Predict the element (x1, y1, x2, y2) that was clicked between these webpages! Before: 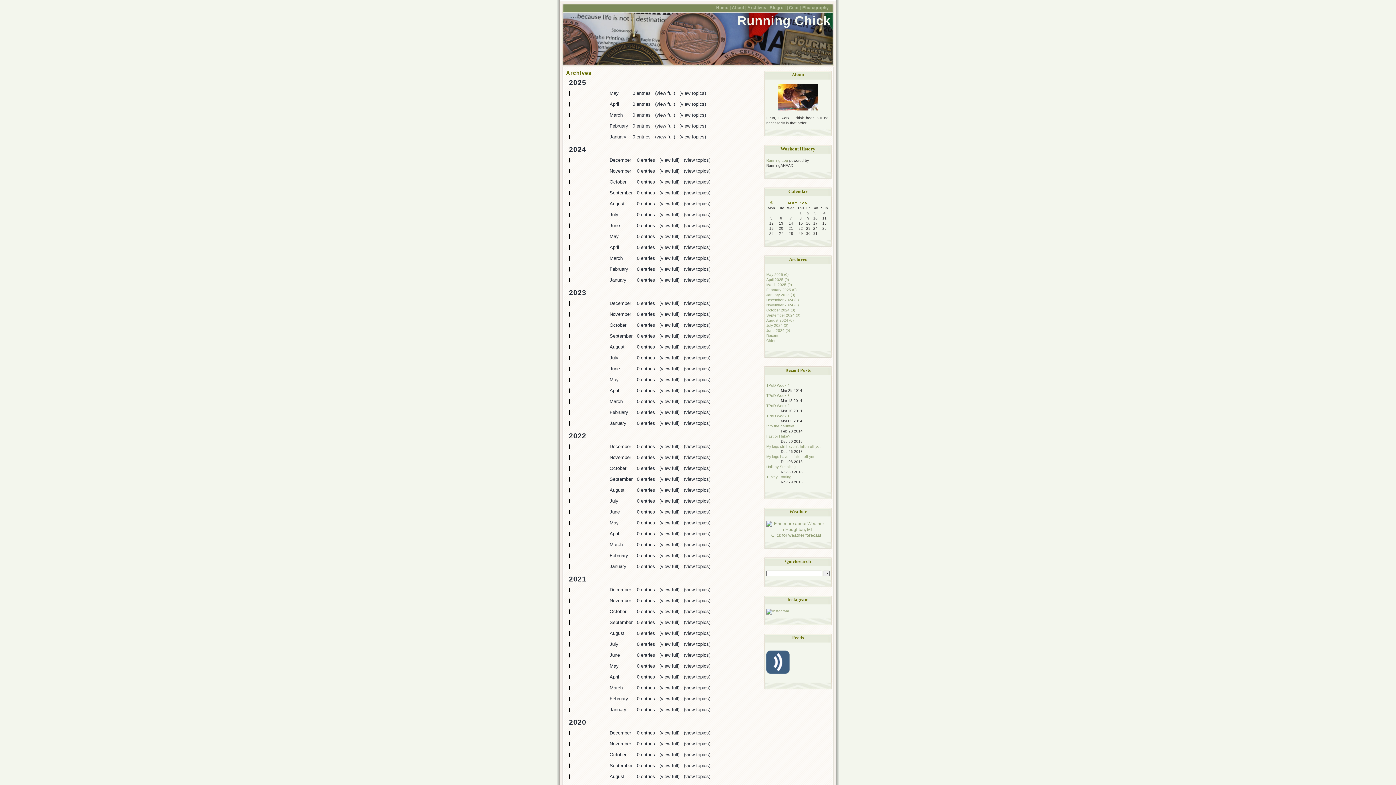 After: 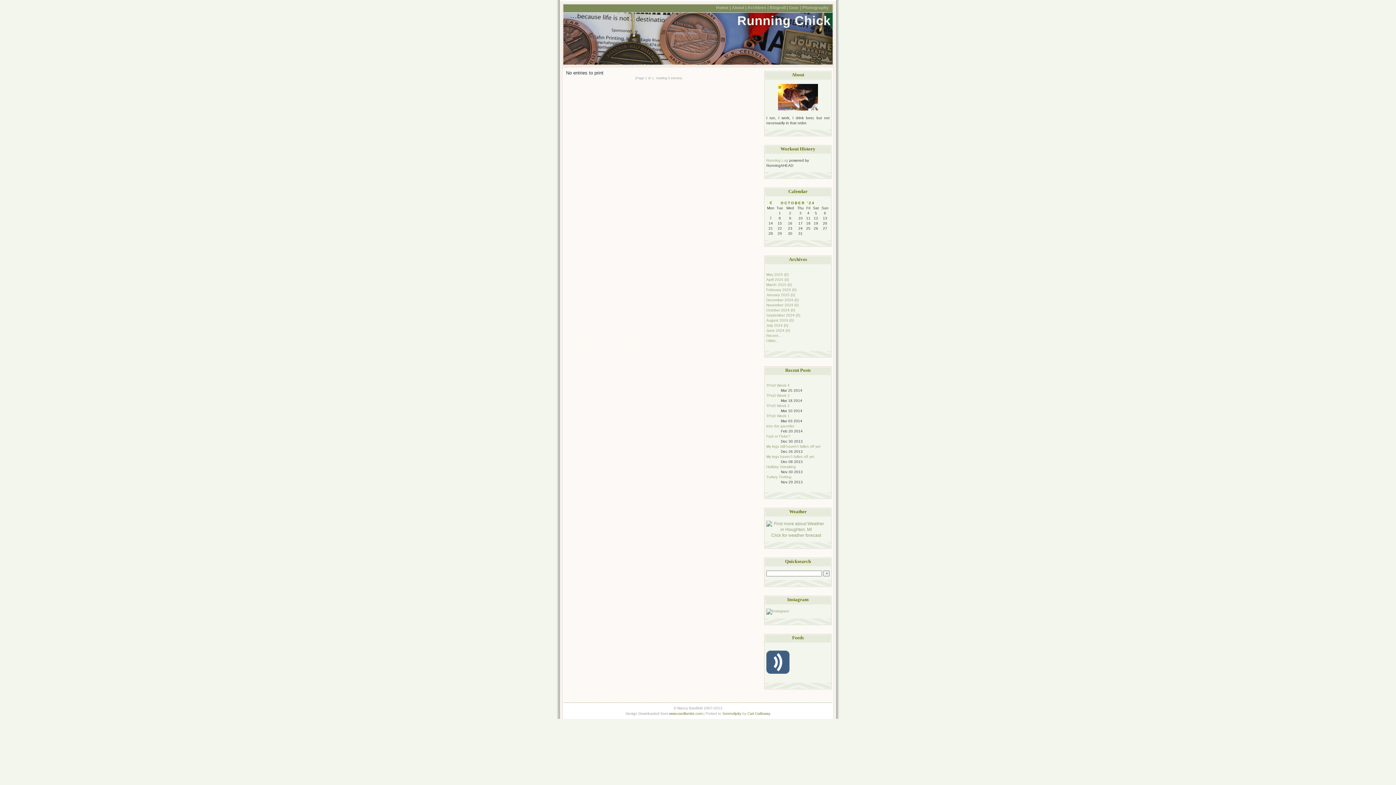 Action: label: October 2024 (0) bbox: (766, 308, 795, 312)